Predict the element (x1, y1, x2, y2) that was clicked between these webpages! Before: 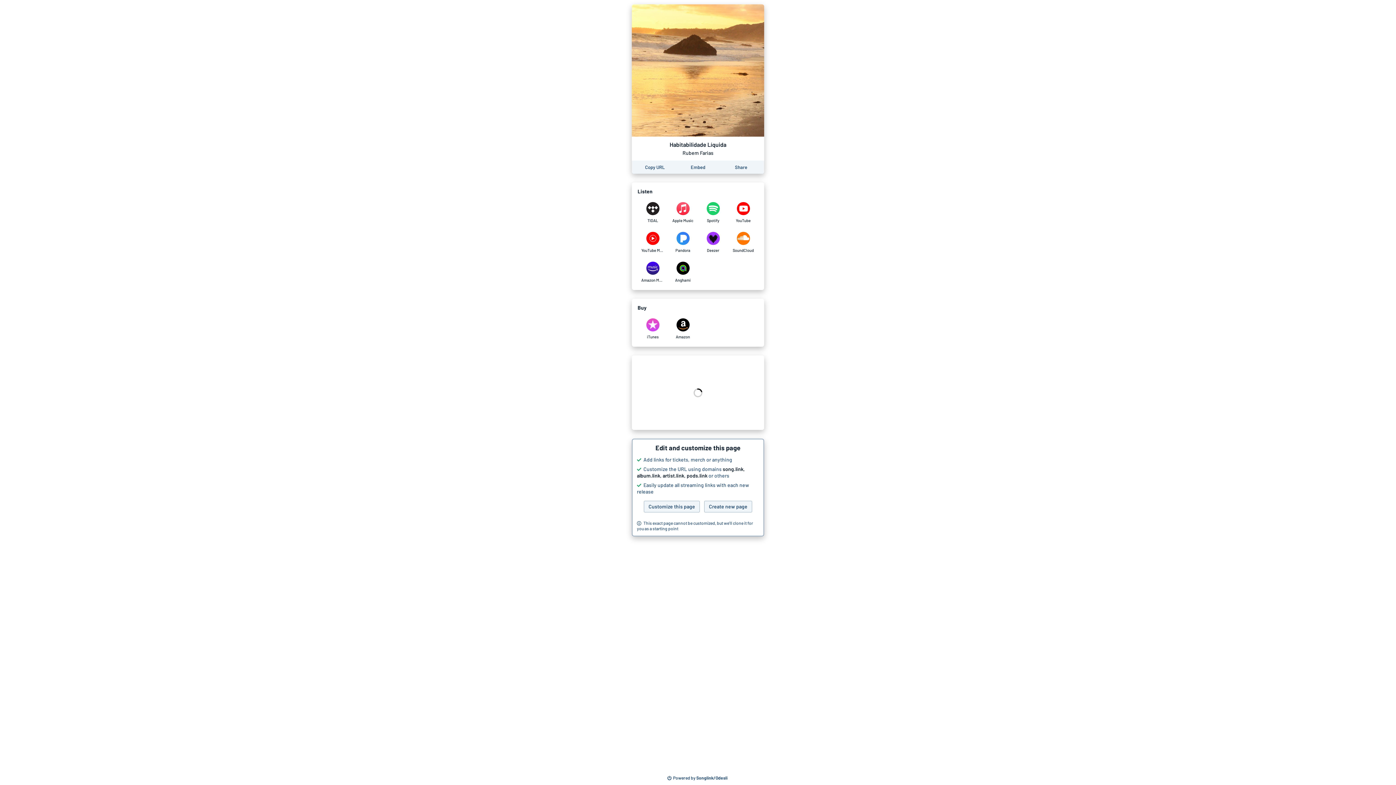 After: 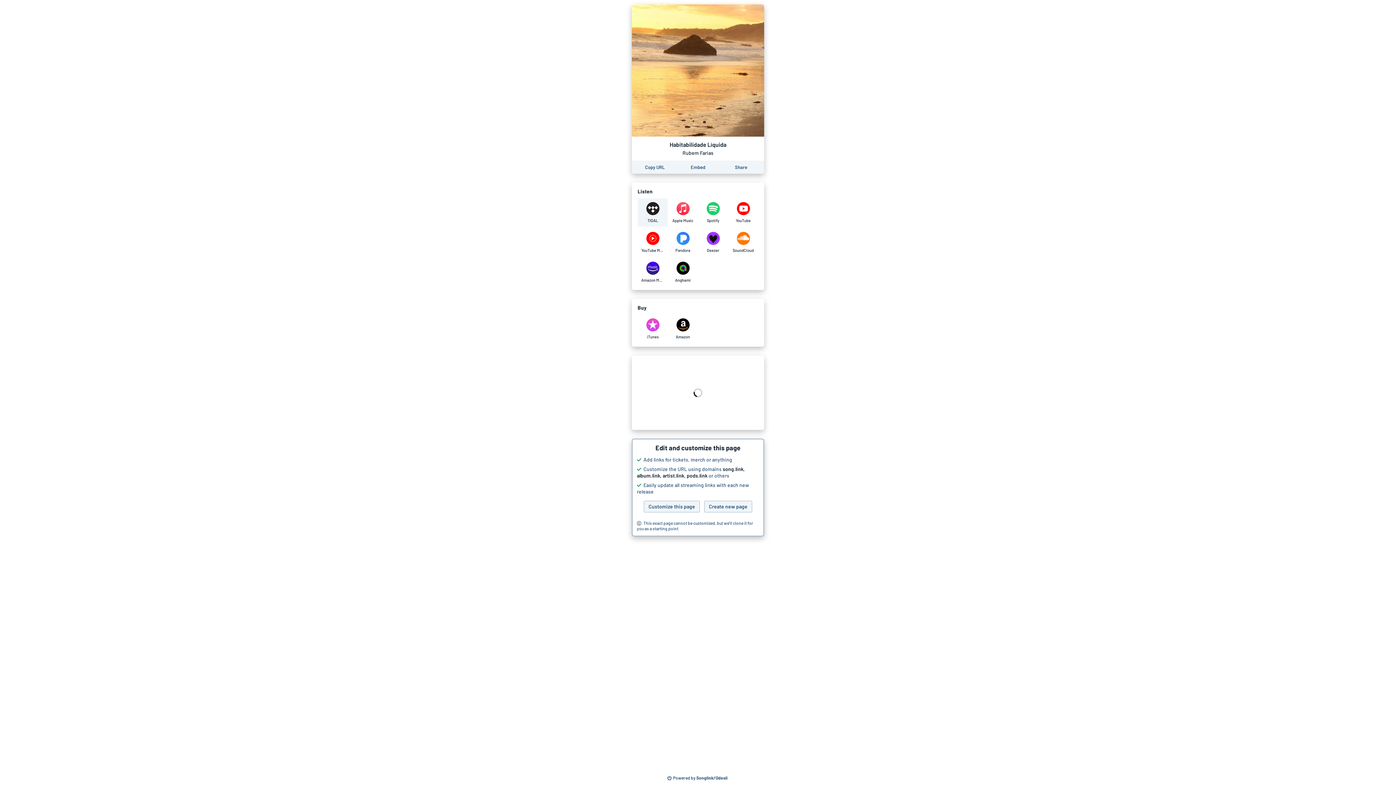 Action: bbox: (637, 198, 668, 226) label: Listen to Habitabilidade Líquida by Rubem Farias on TIDAL